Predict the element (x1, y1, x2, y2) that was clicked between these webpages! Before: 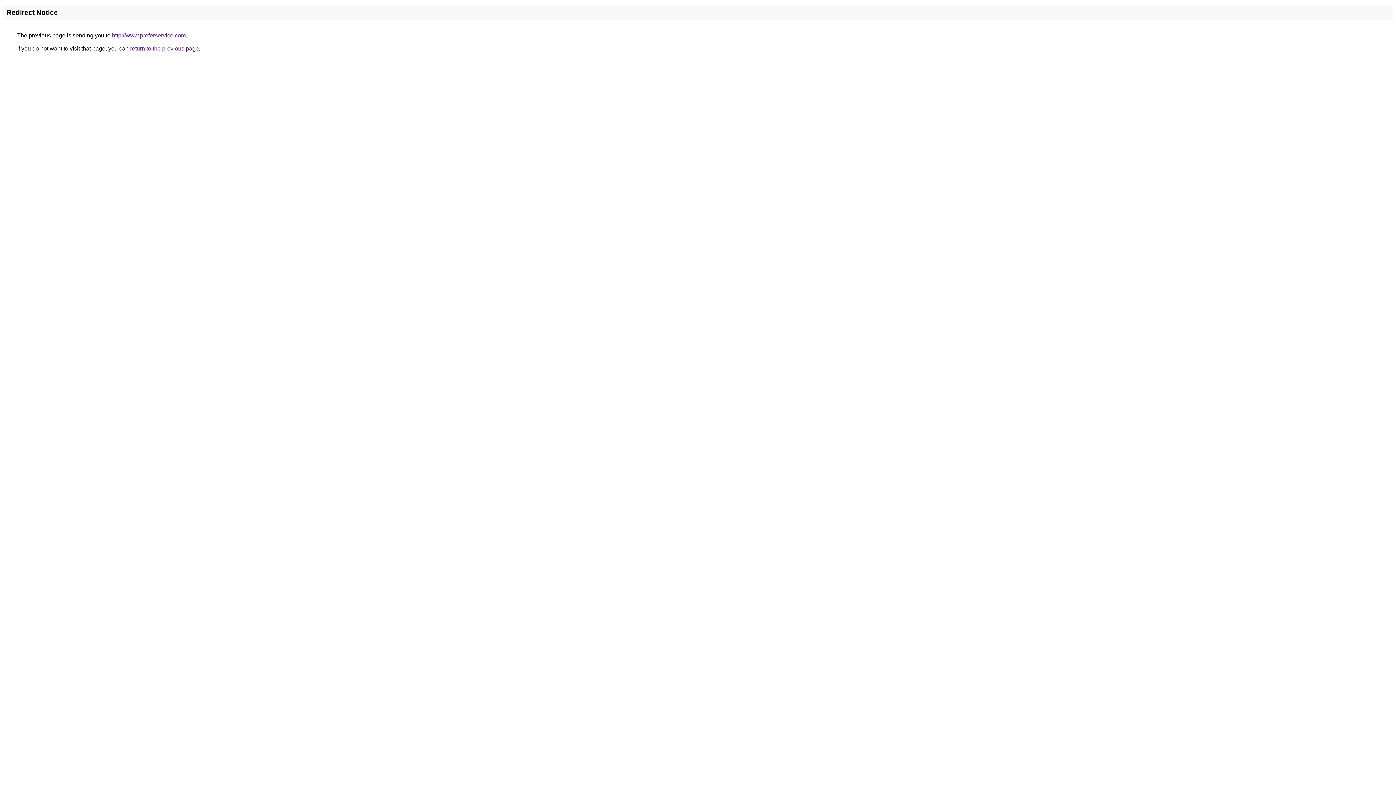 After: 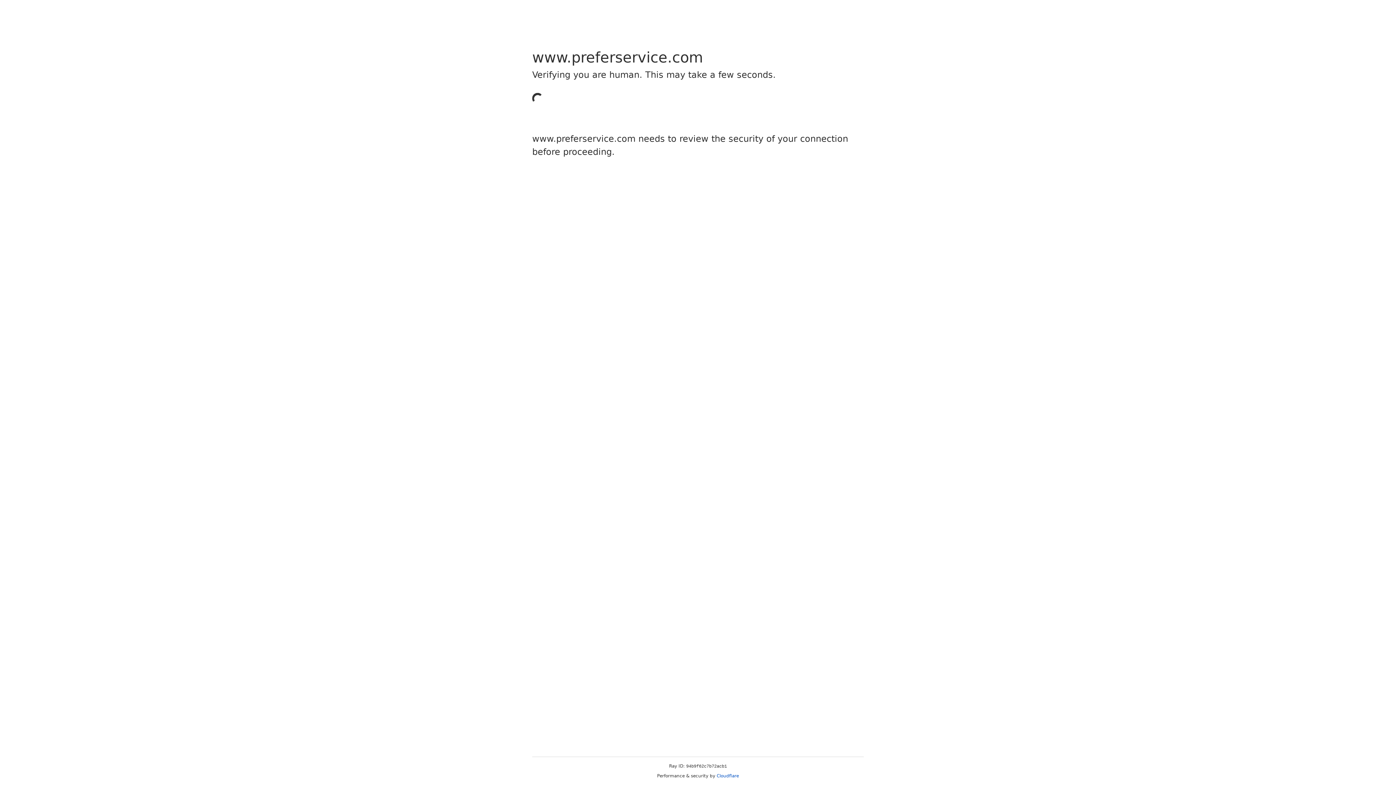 Action: label: http://www.preferservice.com bbox: (112, 32, 185, 38)